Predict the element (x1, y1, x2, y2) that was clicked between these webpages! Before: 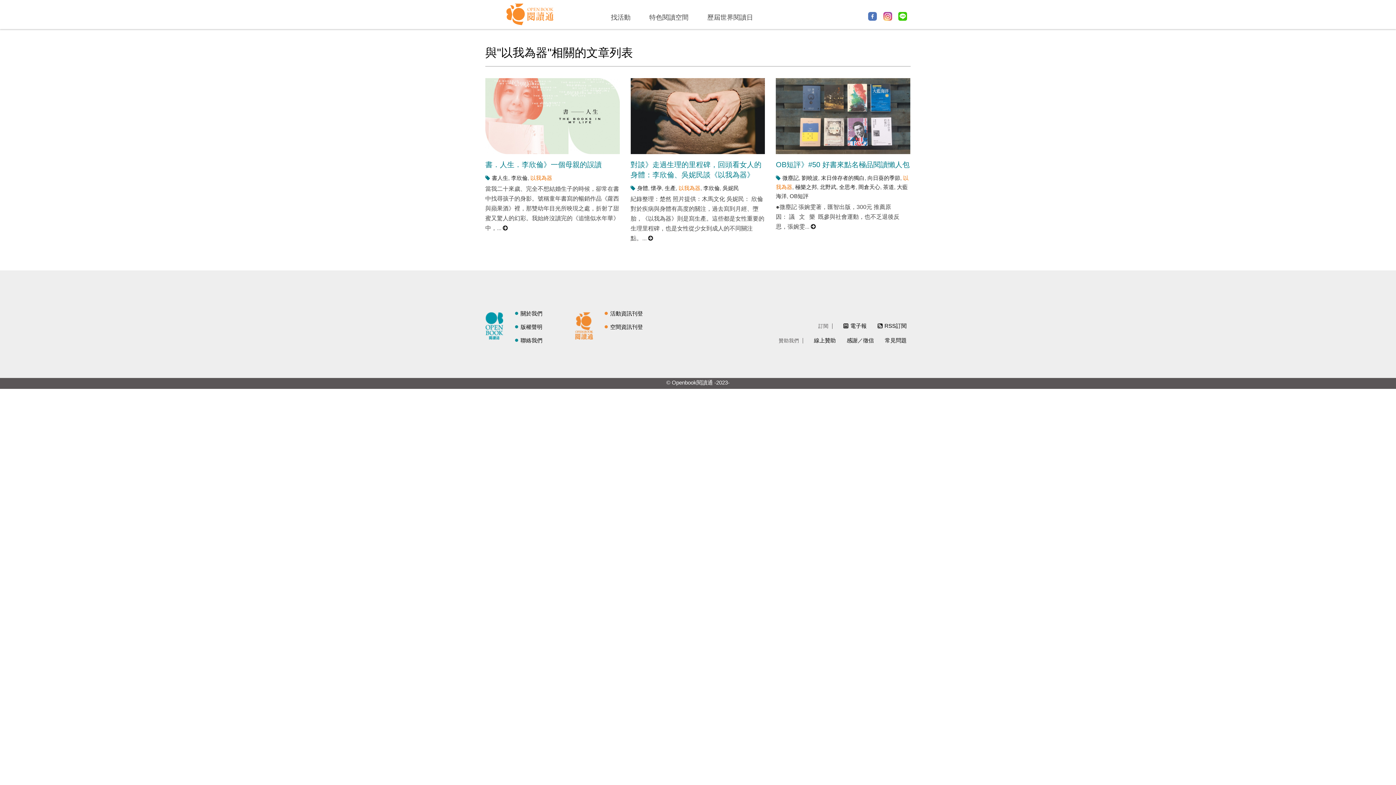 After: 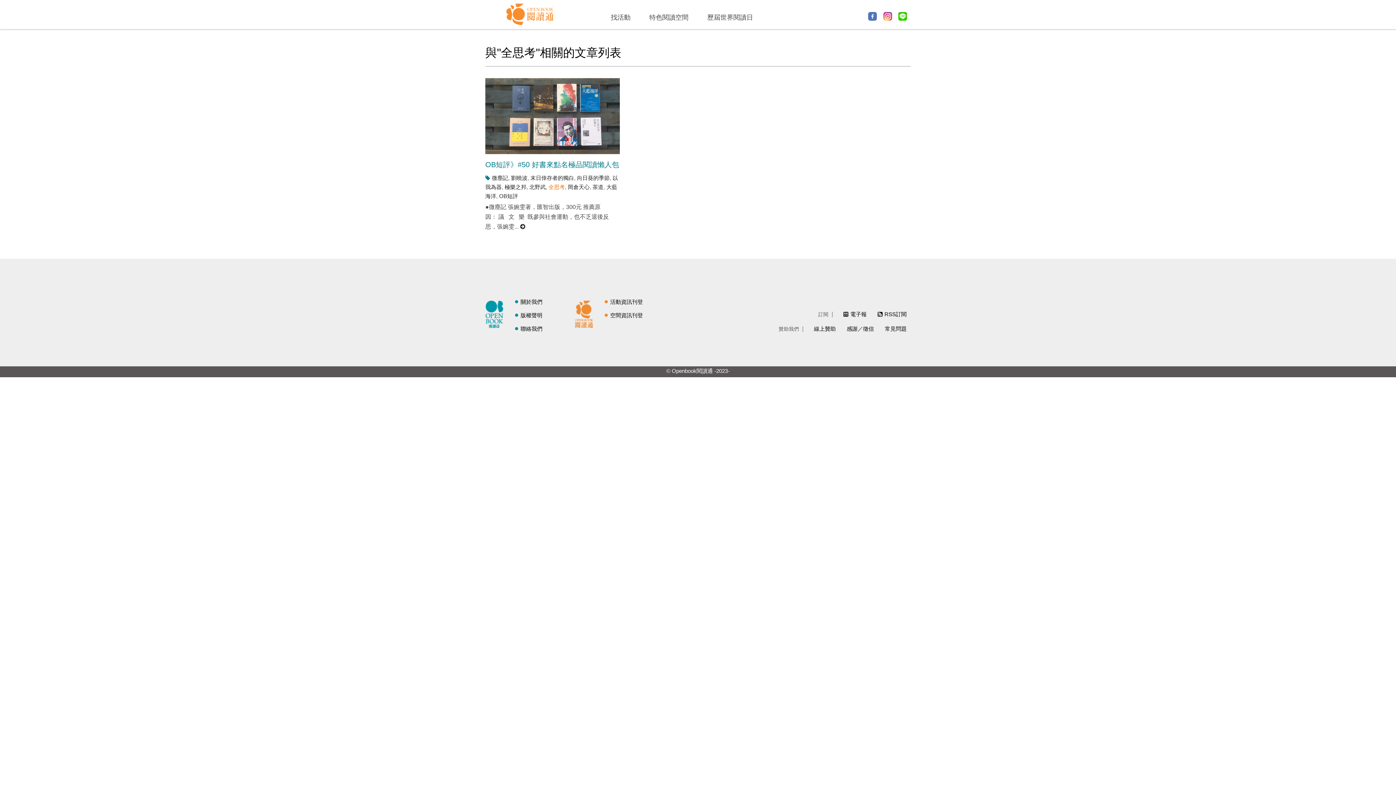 Action: bbox: (839, 184, 855, 190) label: 全思考